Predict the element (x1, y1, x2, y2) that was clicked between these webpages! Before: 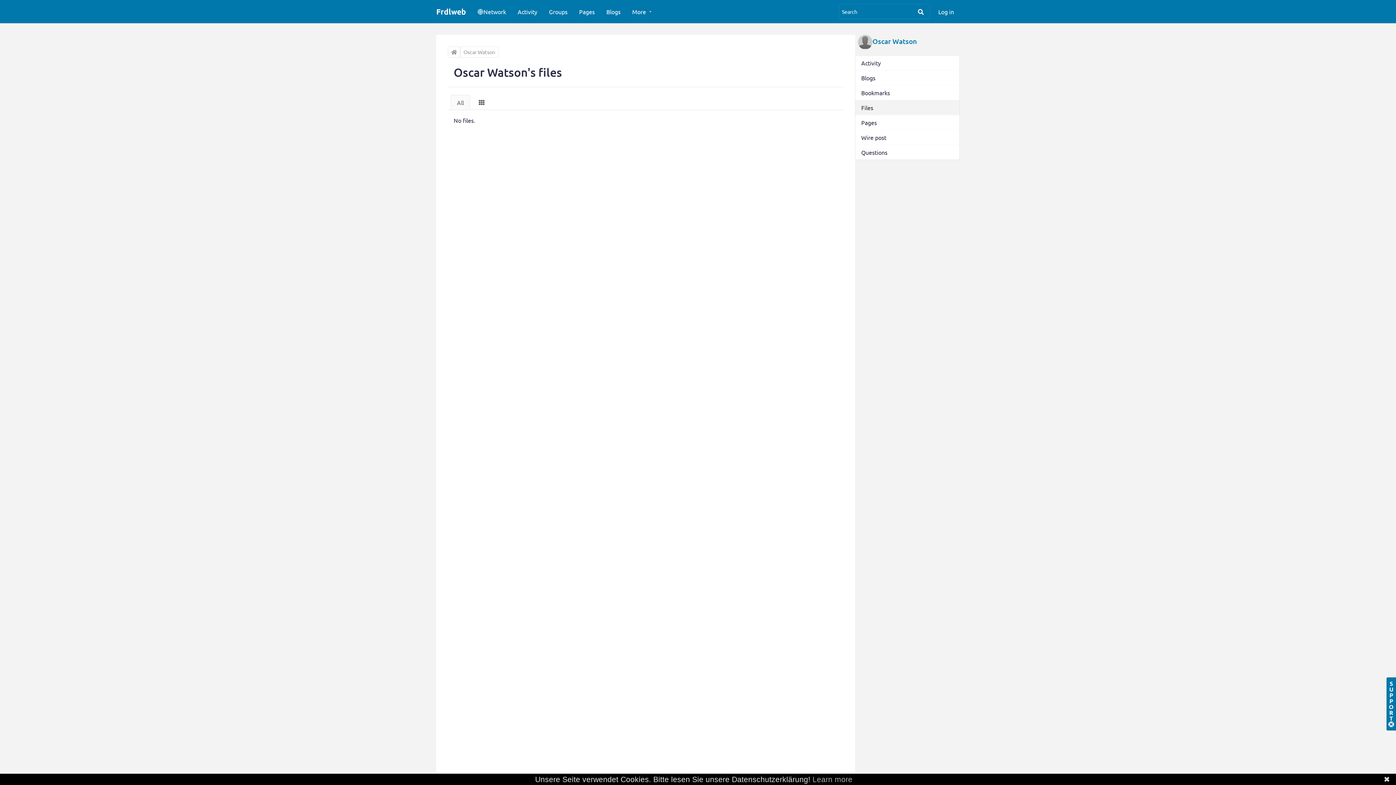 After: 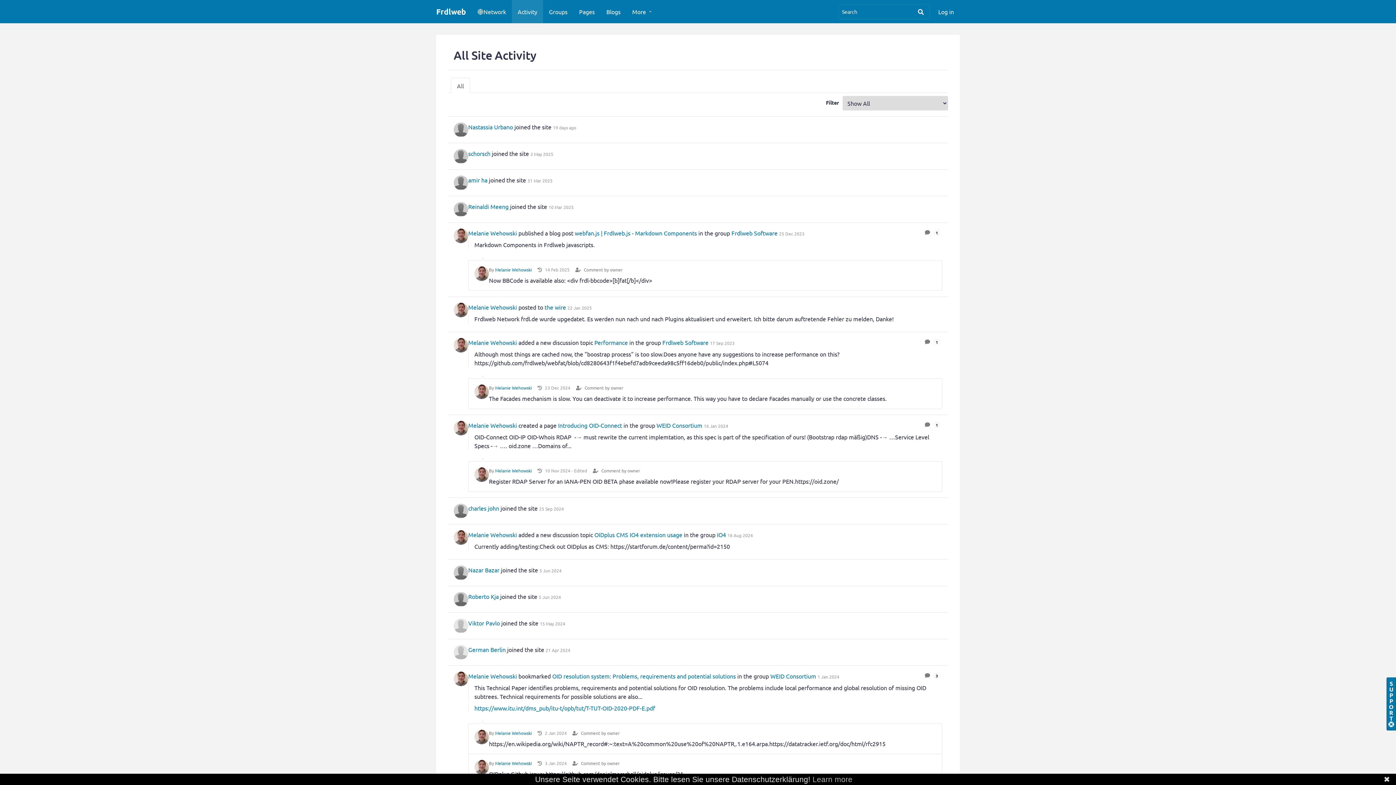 Action: bbox: (512, 0, 543, 23) label: Activity